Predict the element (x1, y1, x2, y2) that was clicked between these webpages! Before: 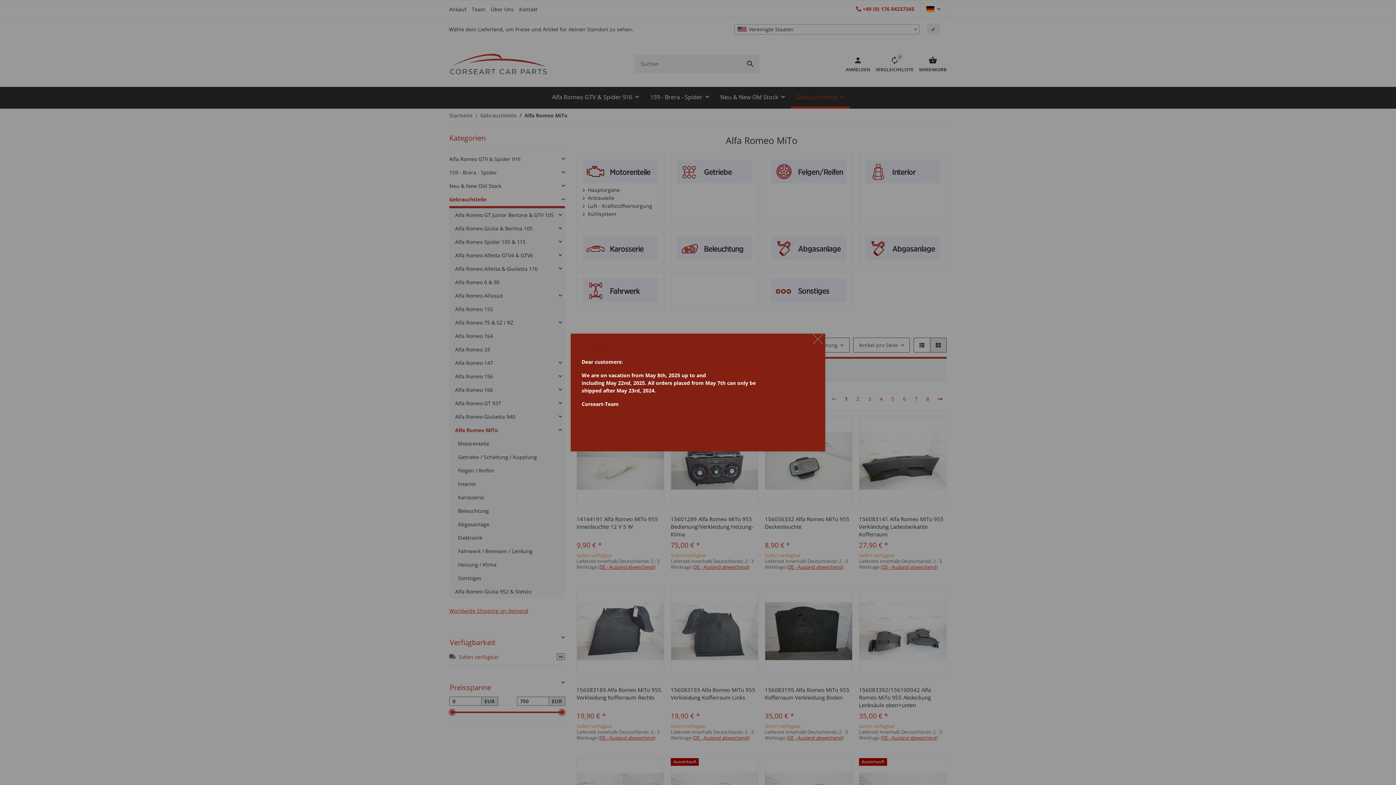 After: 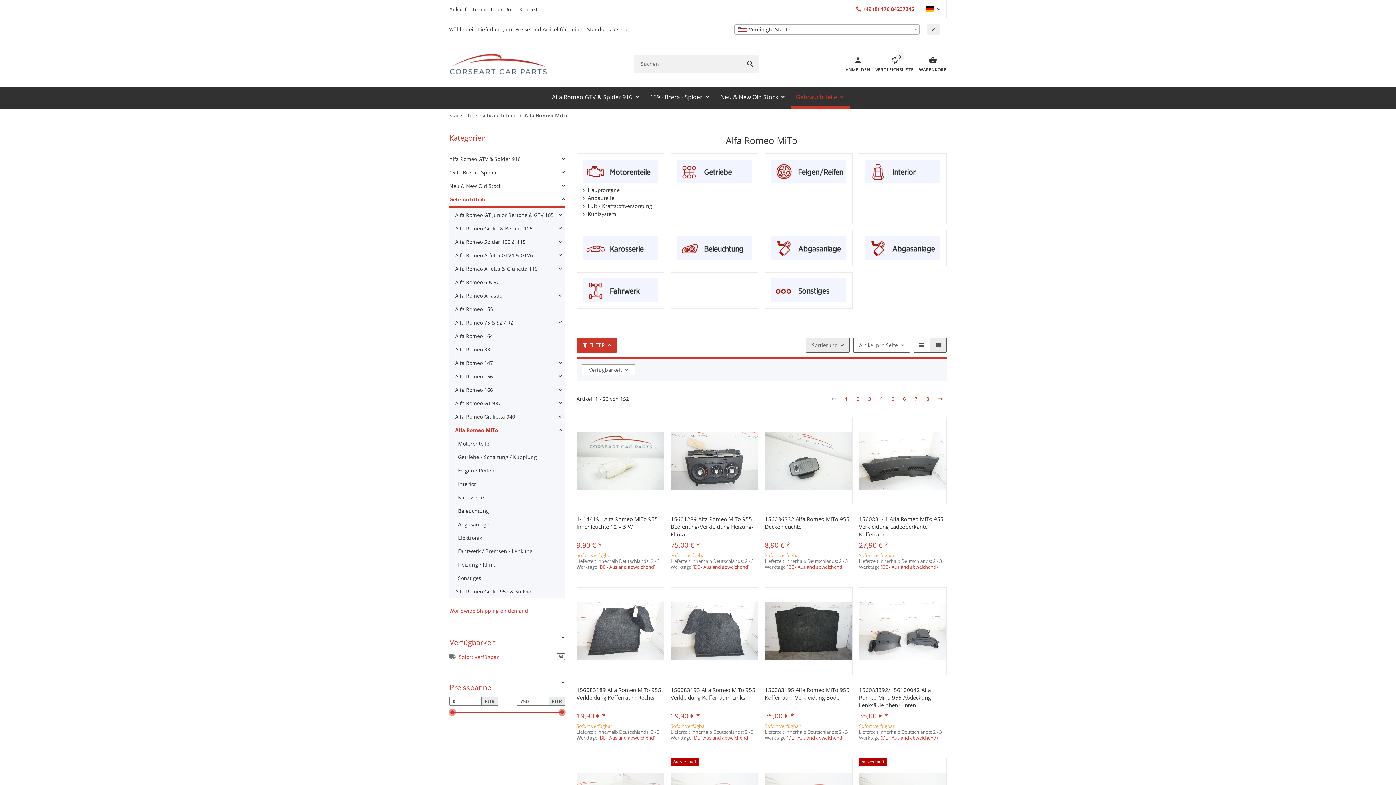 Action: bbox: (810, 332, 825, 346) label: Close